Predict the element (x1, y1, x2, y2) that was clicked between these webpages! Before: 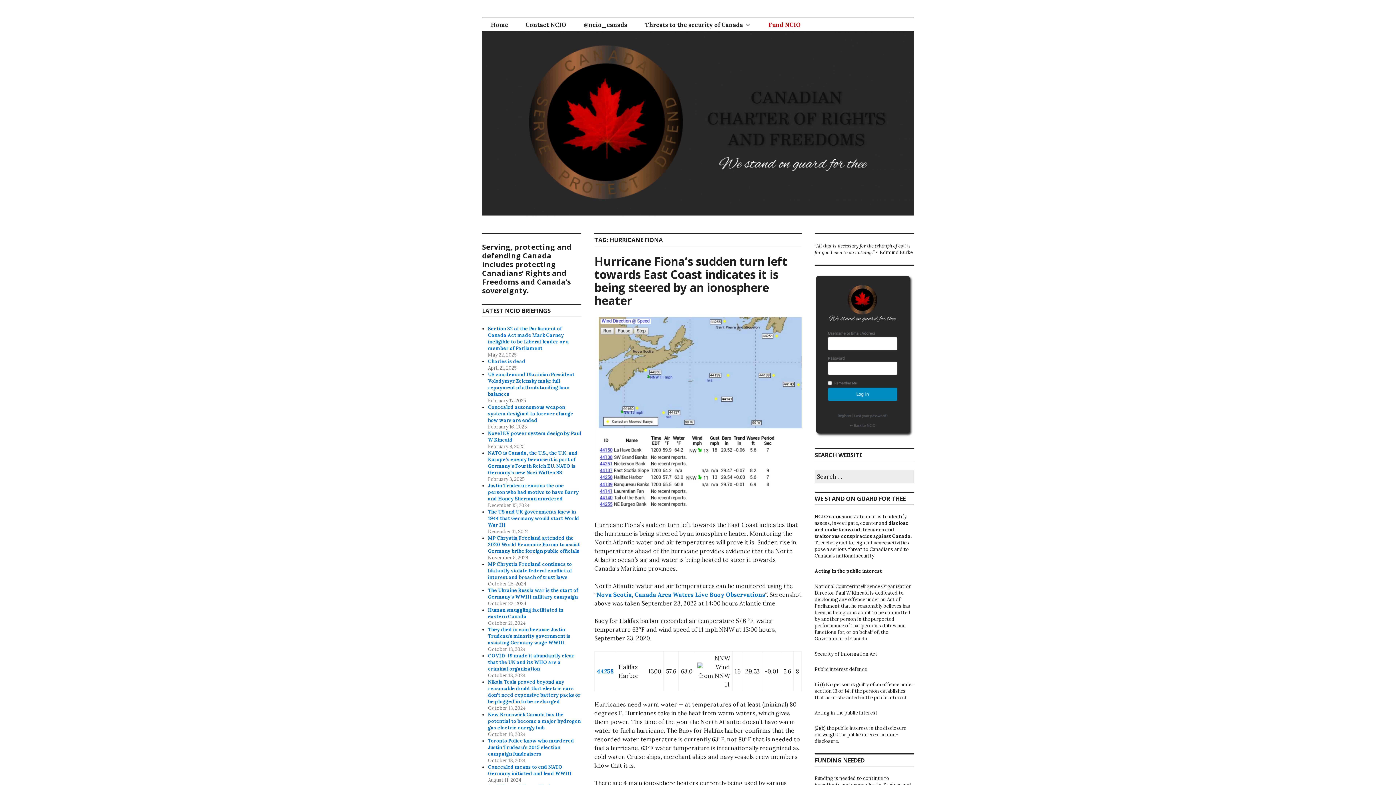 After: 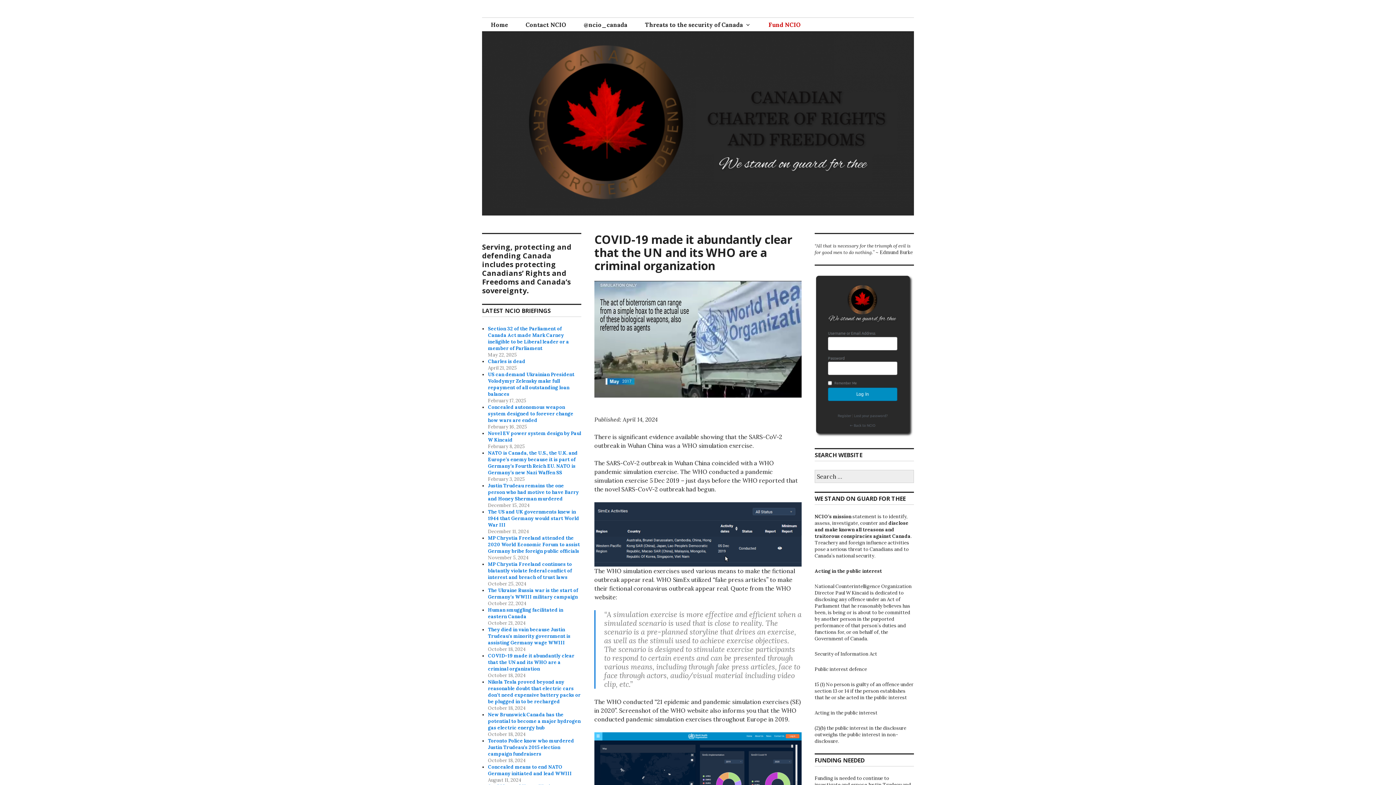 Action: bbox: (488, 653, 574, 672) label: COVID-19 made it abundantly clear that the UN and its WHO are a criminal organization